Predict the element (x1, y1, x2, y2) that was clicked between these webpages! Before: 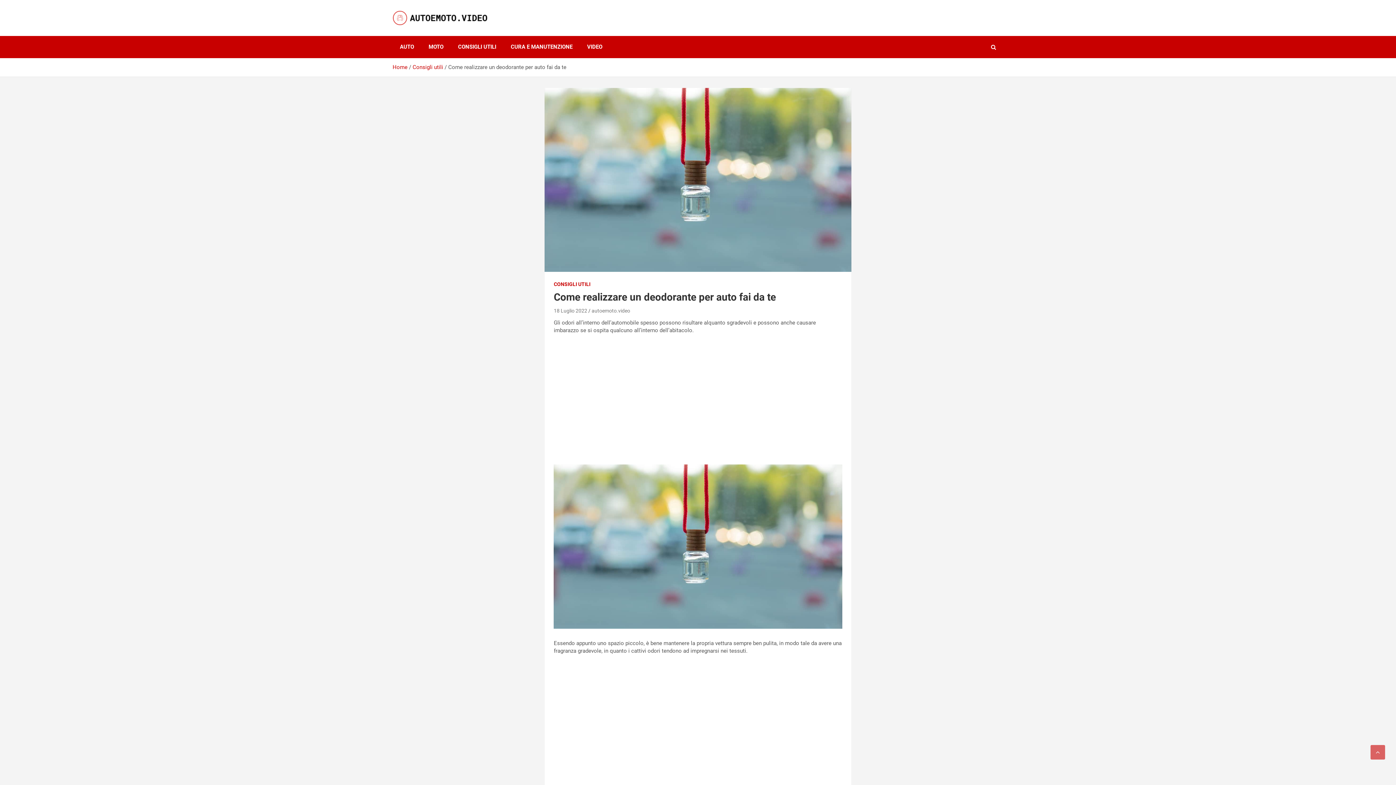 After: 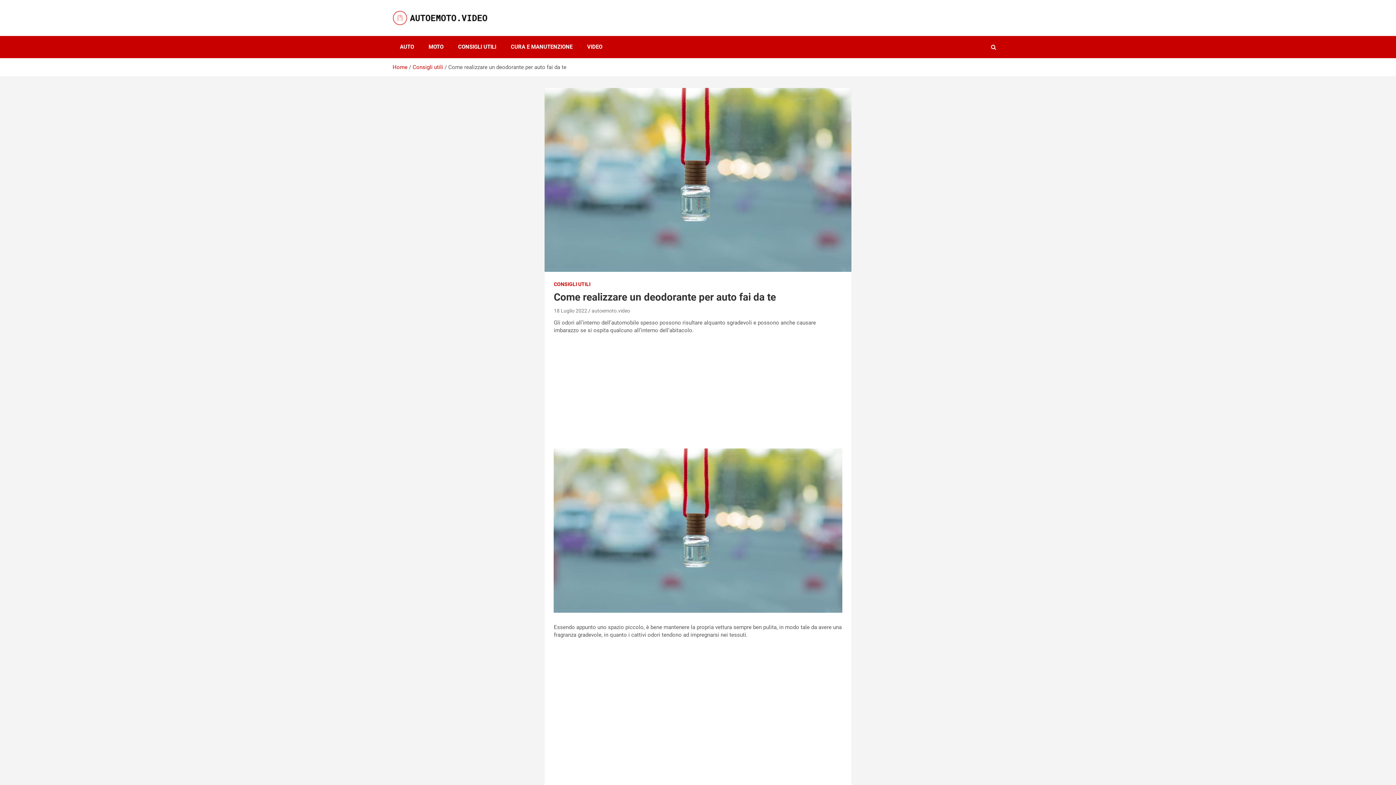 Action: bbox: (1370, 745, 1385, 760)